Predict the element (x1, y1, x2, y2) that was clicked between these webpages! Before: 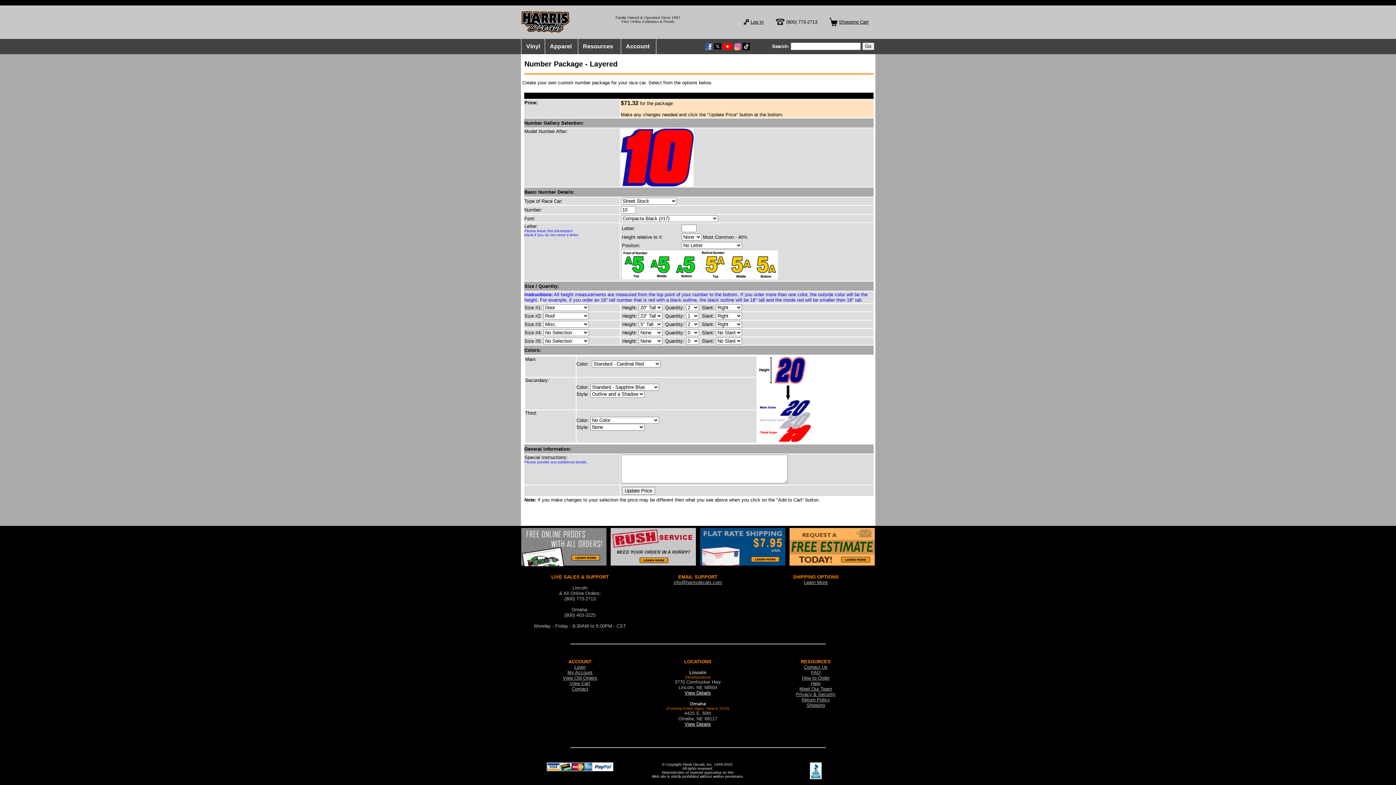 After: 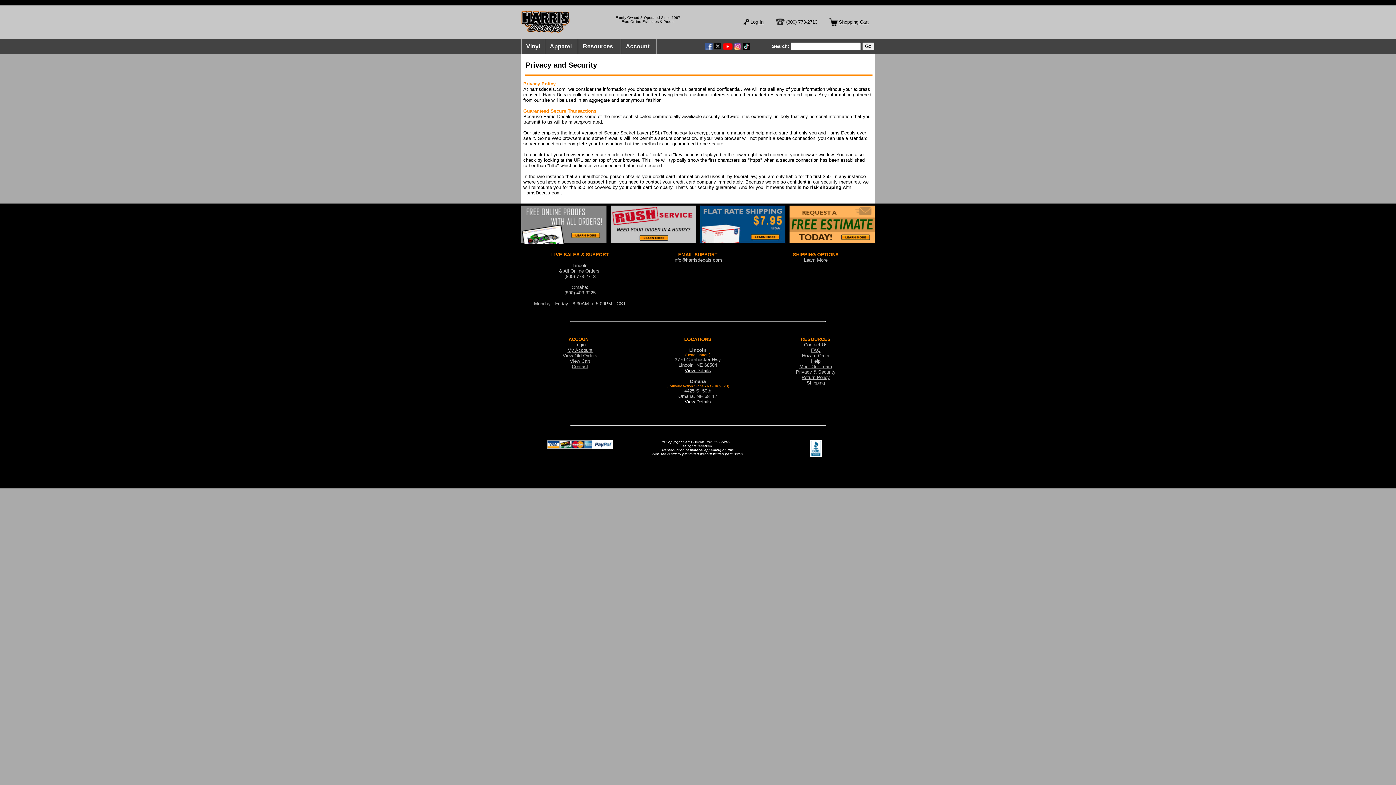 Action: bbox: (796, 692, 835, 697) label: Privacy & Security